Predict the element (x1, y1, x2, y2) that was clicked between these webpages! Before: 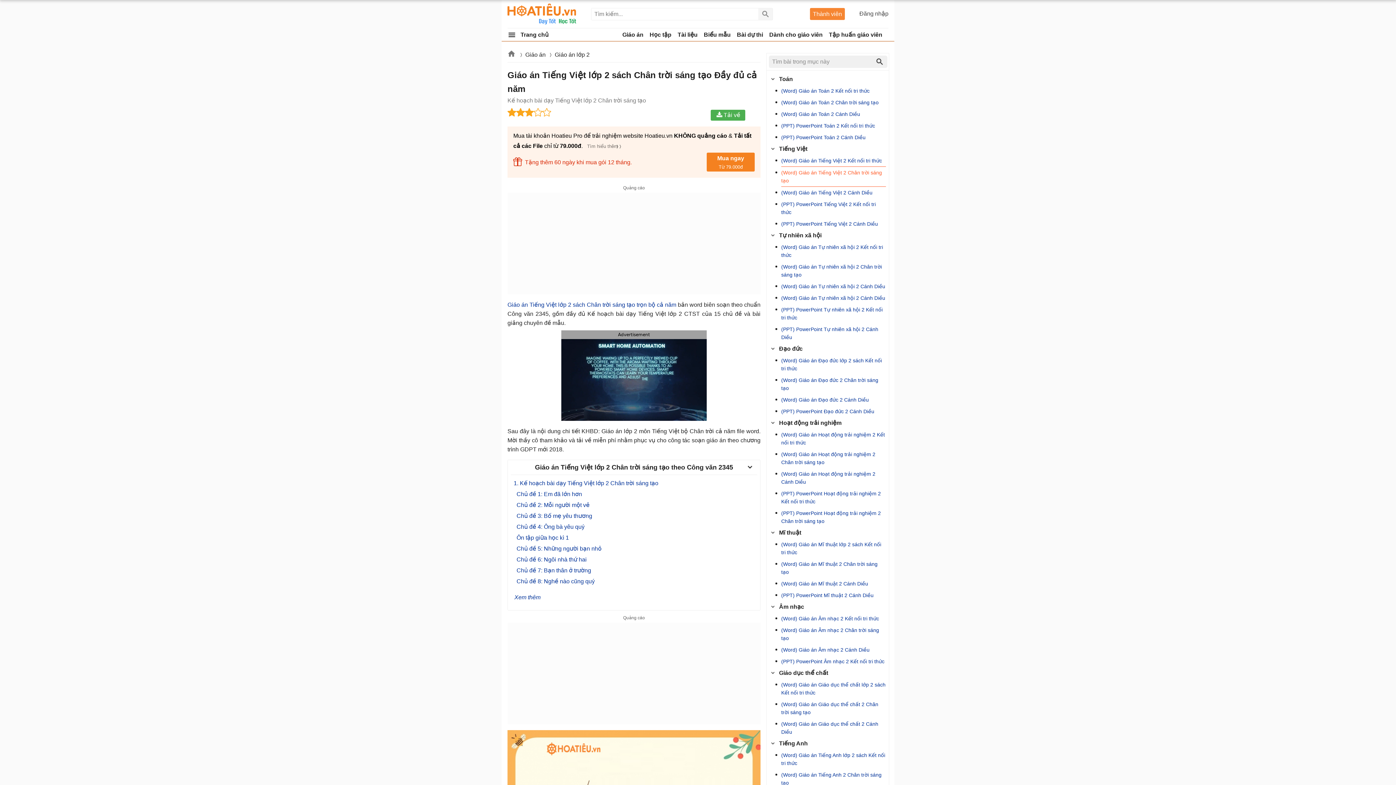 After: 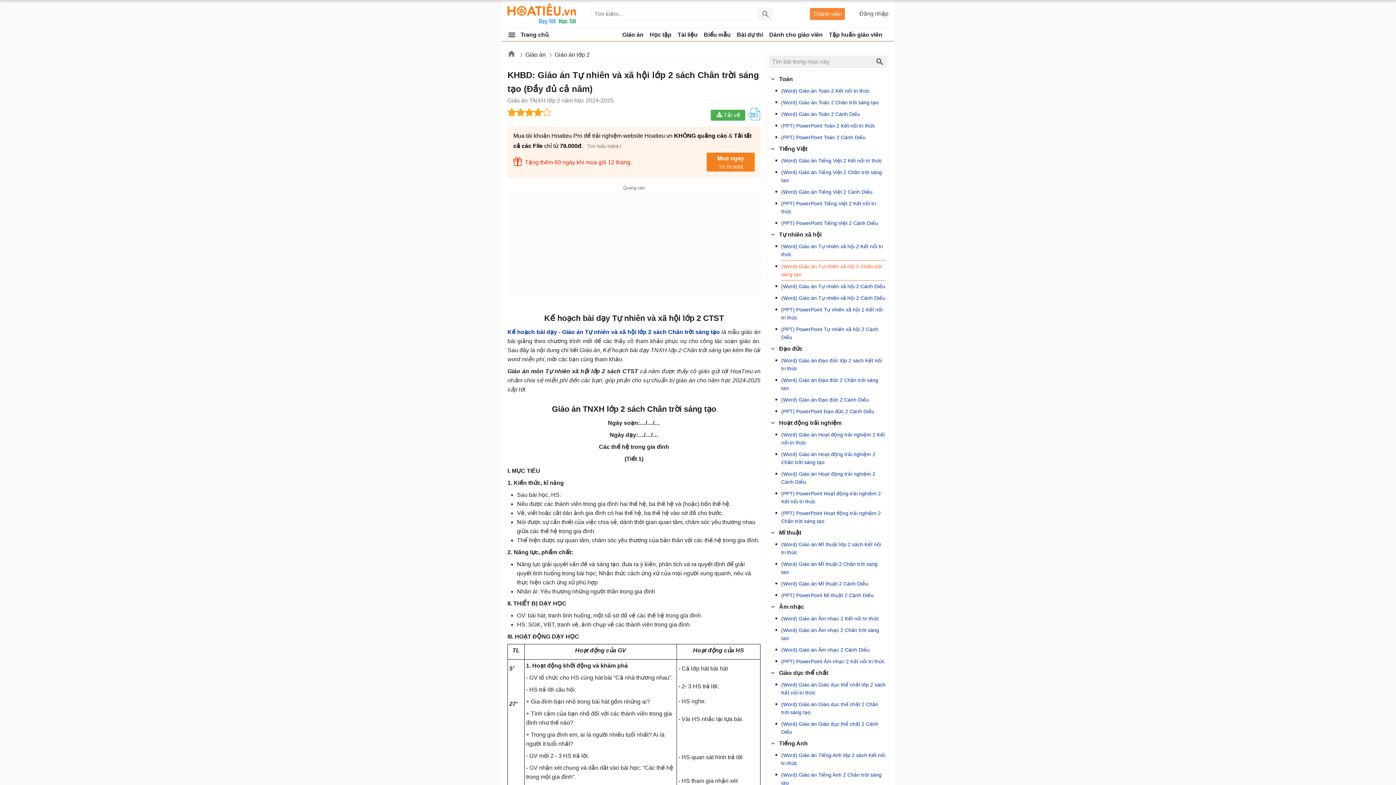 Action: label: (Word) Giáo án Tự nhiên xã hội 2 Chân trời sáng tạo bbox: (781, 261, 886, 280)